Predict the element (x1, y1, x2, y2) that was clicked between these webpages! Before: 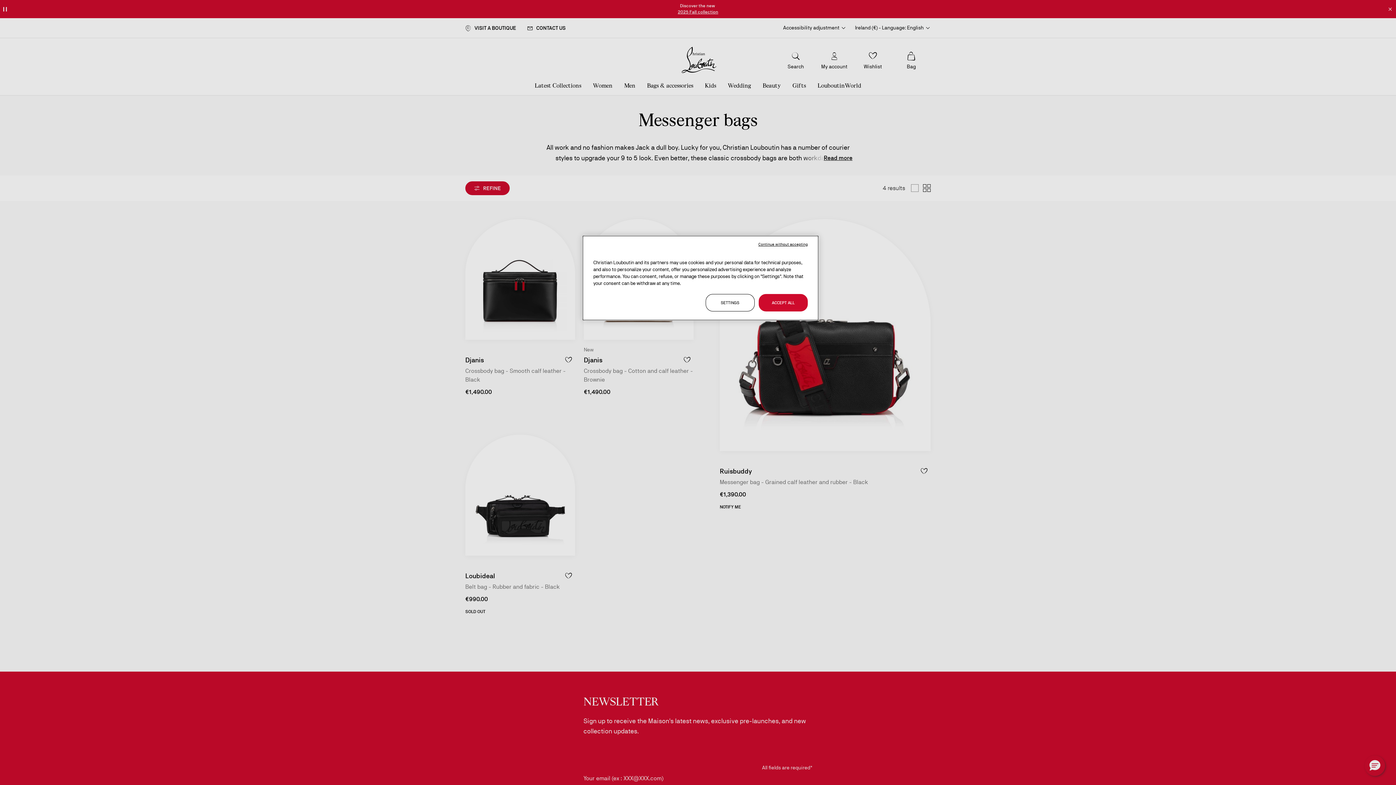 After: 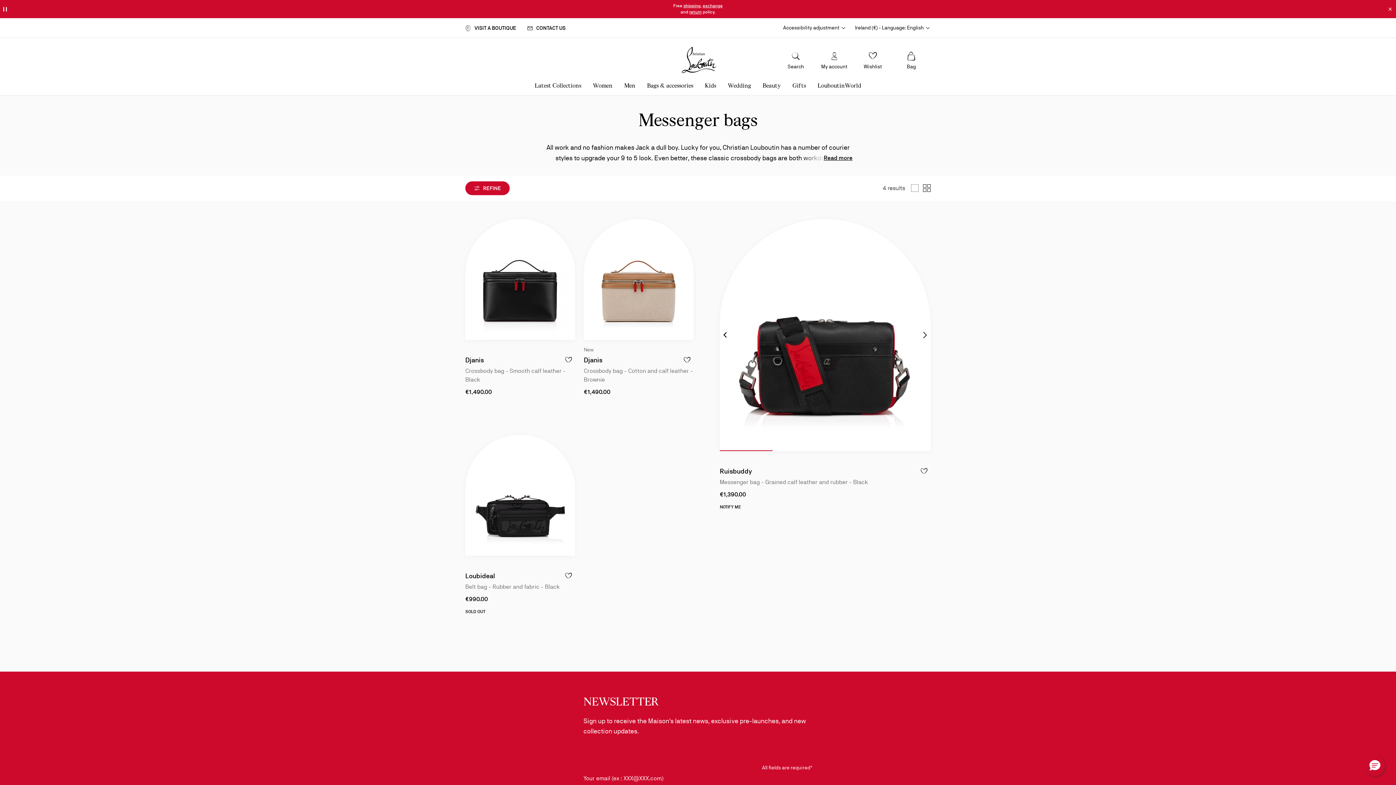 Action: label: Continue without accepting bbox: (758, 241, 808, 247)